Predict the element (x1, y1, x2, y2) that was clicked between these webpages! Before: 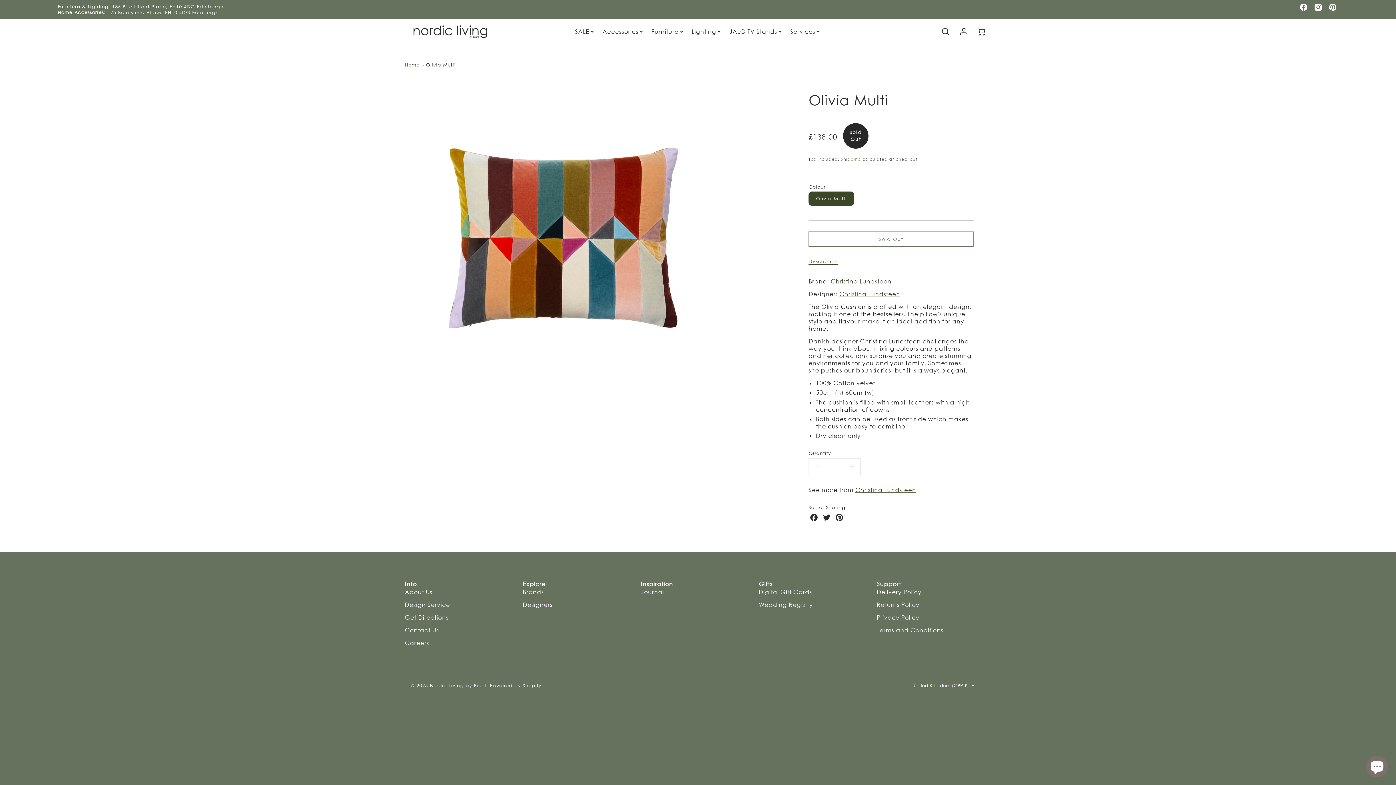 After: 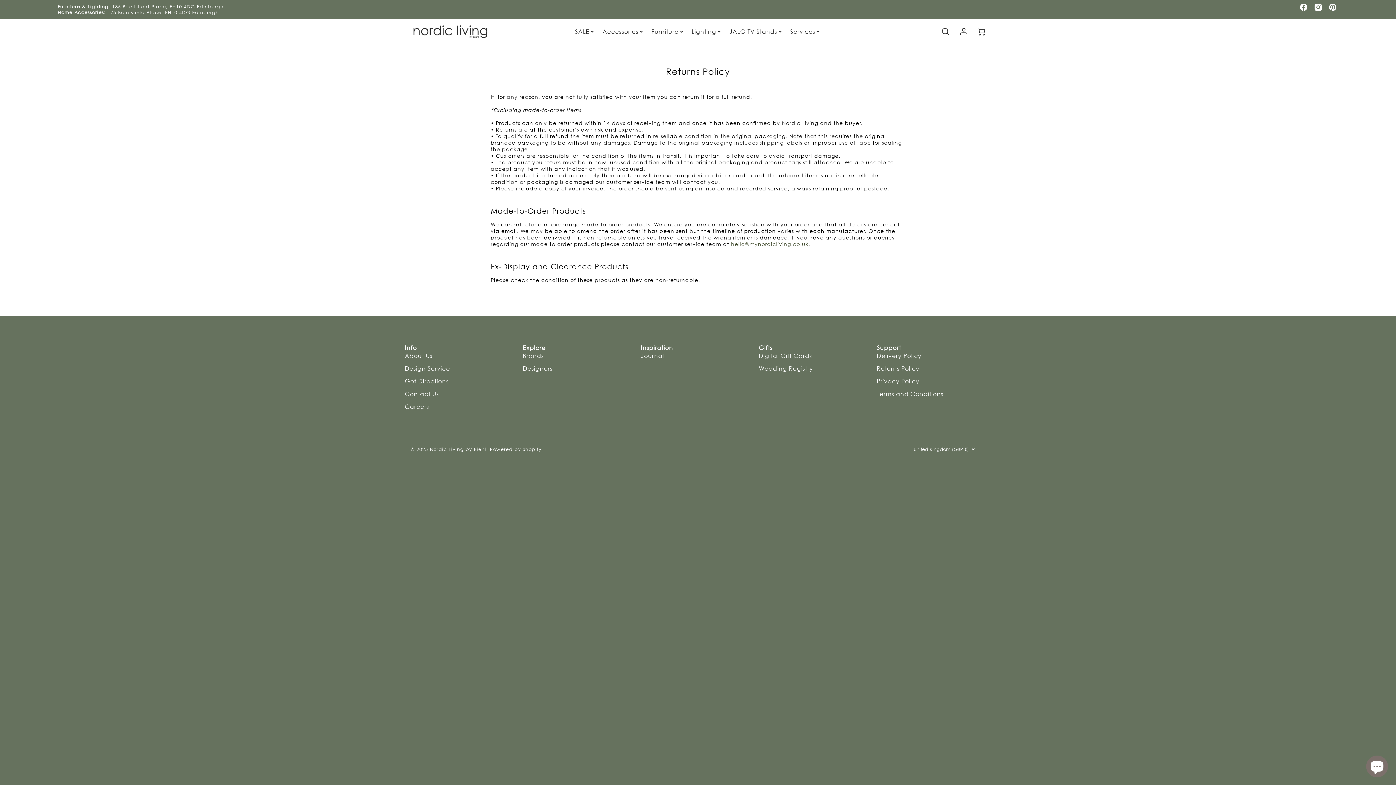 Action: bbox: (877, 601, 919, 608) label: Returns Policy